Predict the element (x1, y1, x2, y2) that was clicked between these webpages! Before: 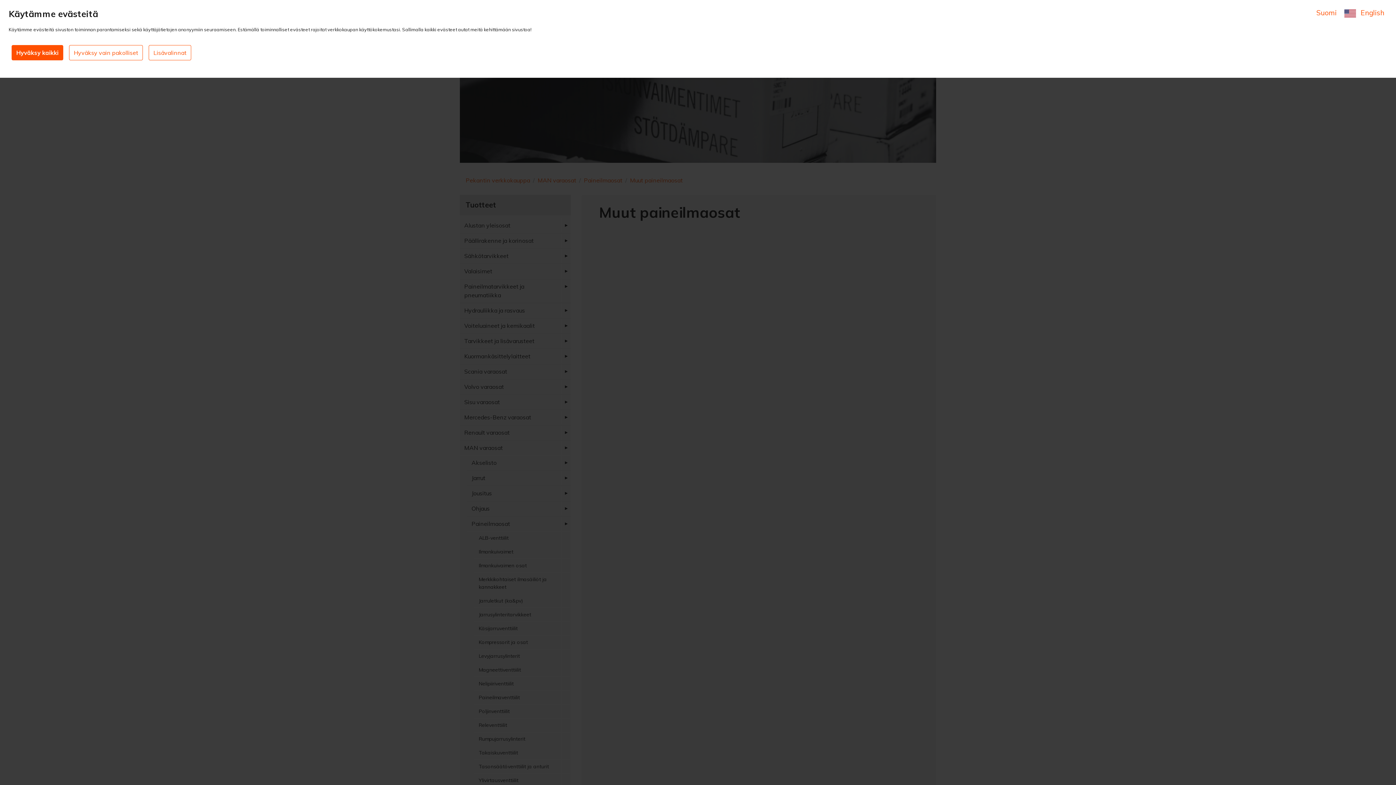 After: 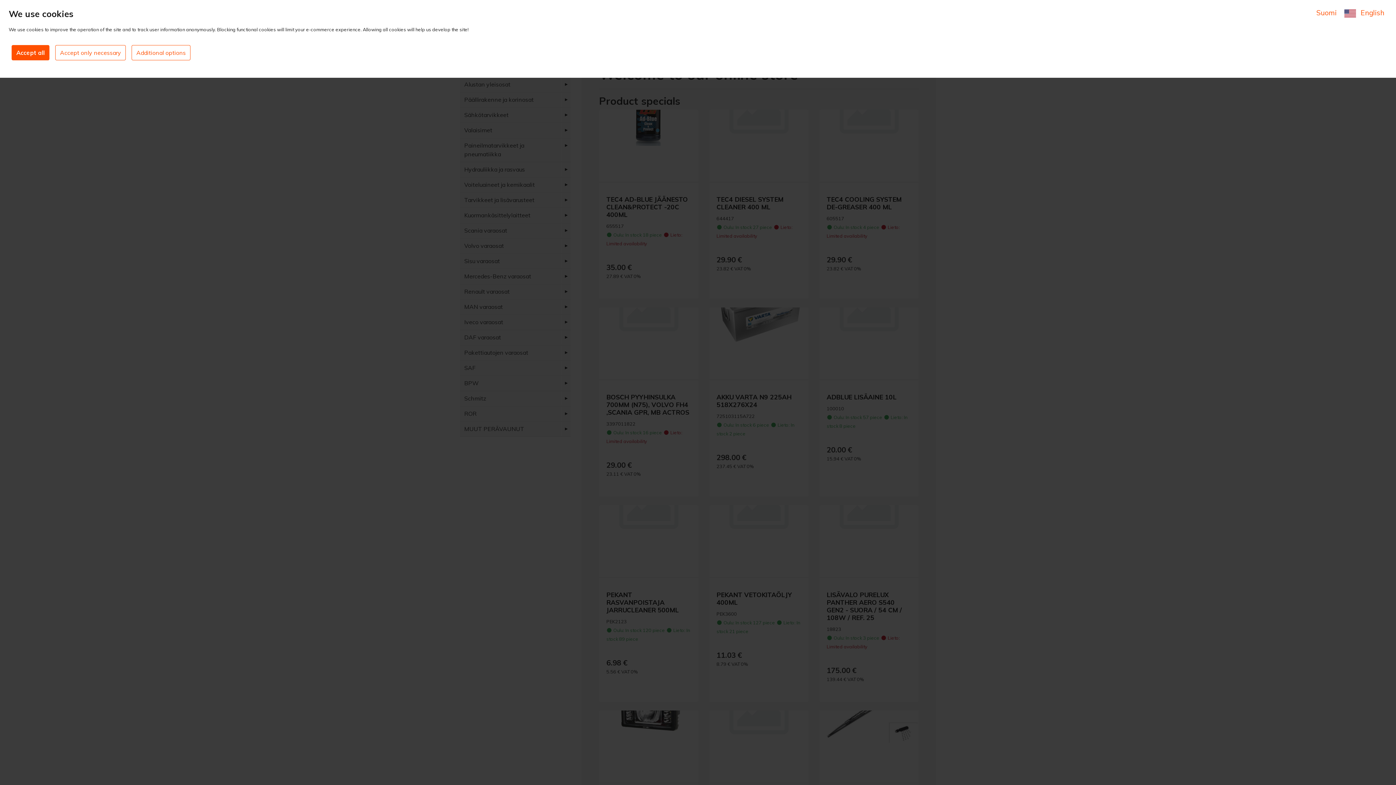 Action: label:  English bbox: (1344, 8, 1384, 17)